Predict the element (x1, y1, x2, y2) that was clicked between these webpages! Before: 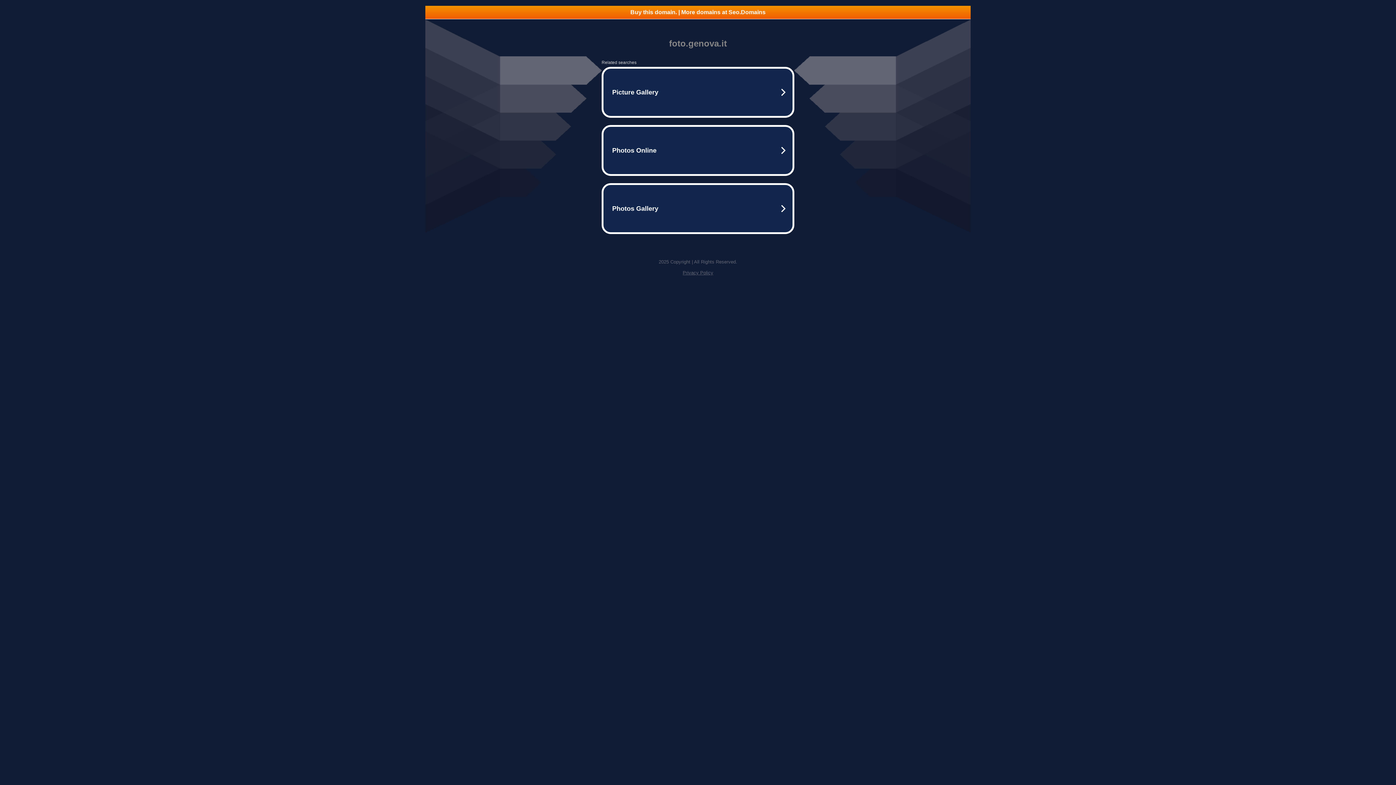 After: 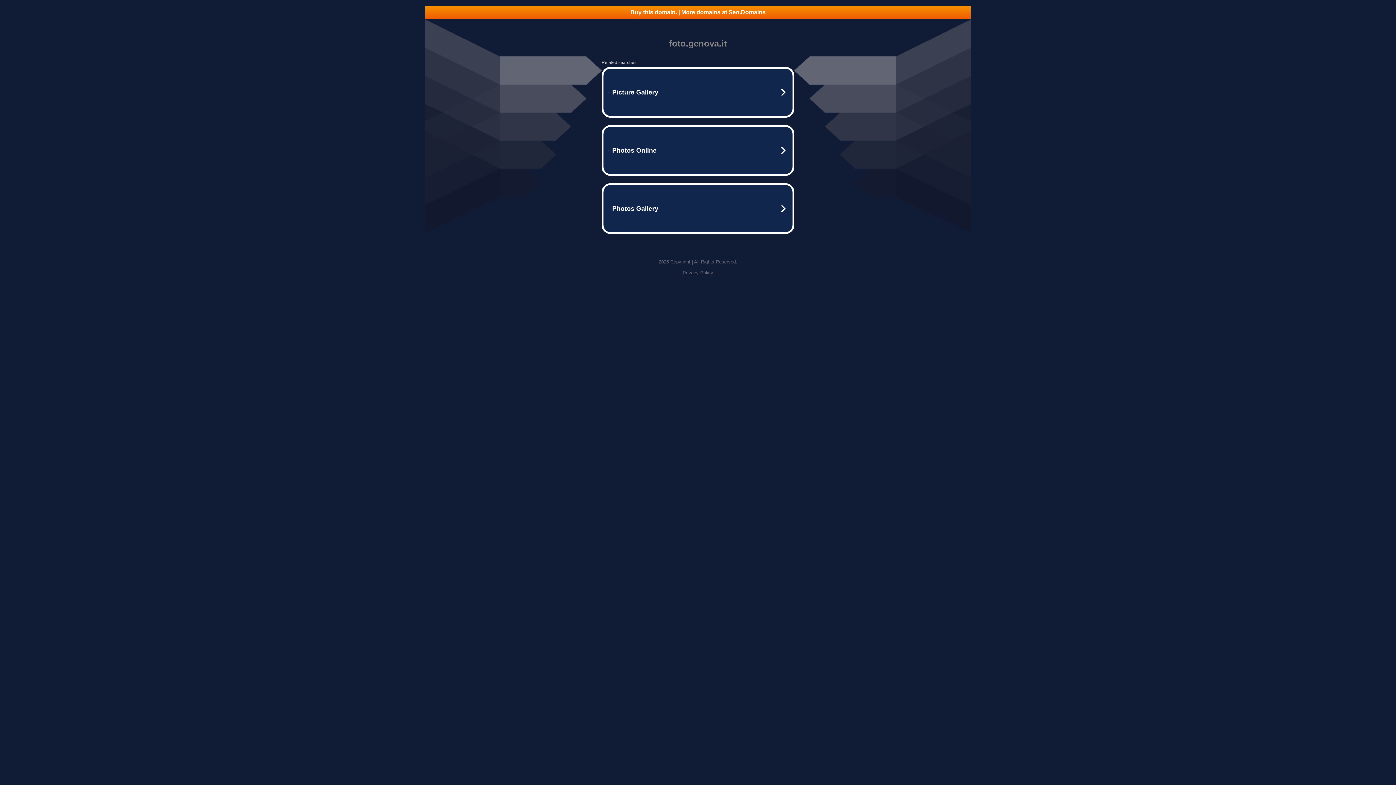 Action: bbox: (682, 270, 713, 275) label: Privacy Policy